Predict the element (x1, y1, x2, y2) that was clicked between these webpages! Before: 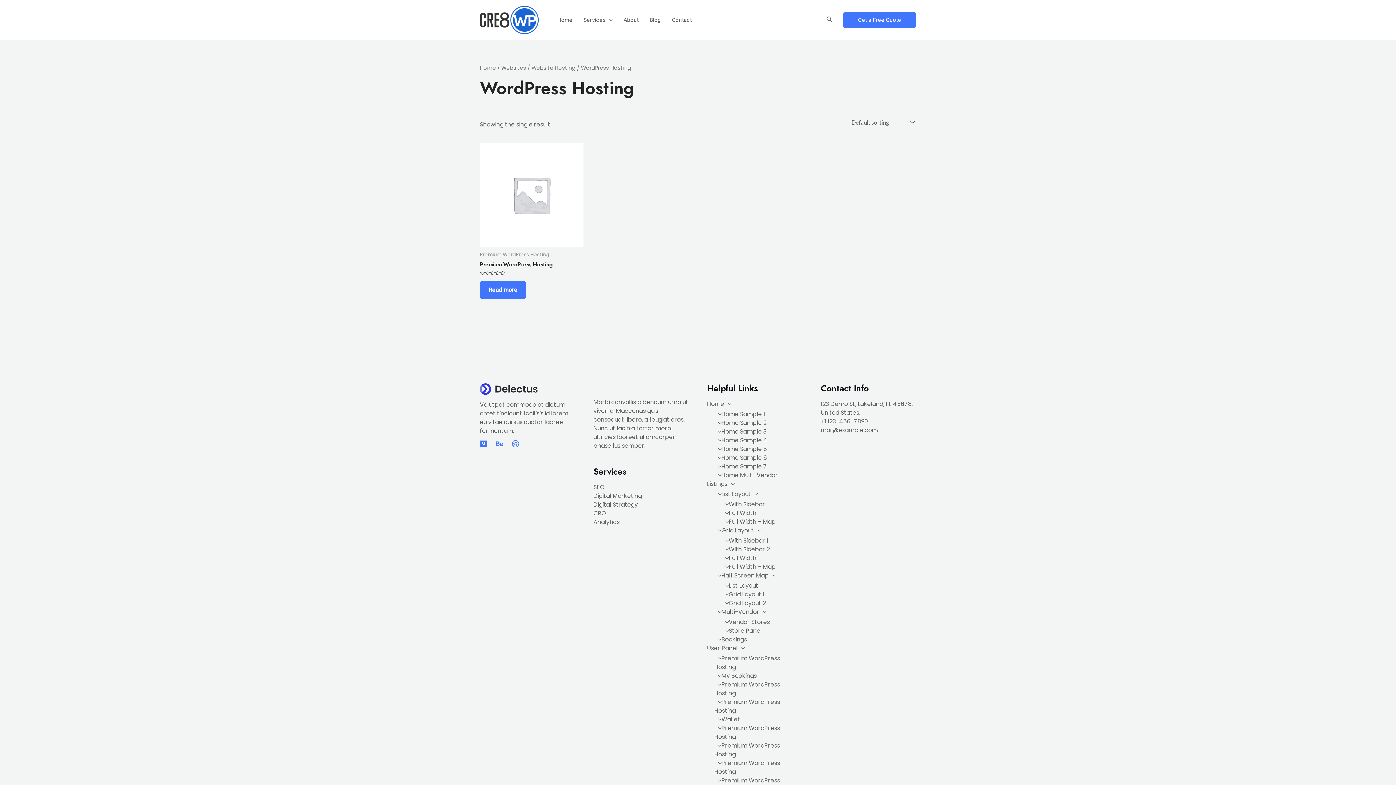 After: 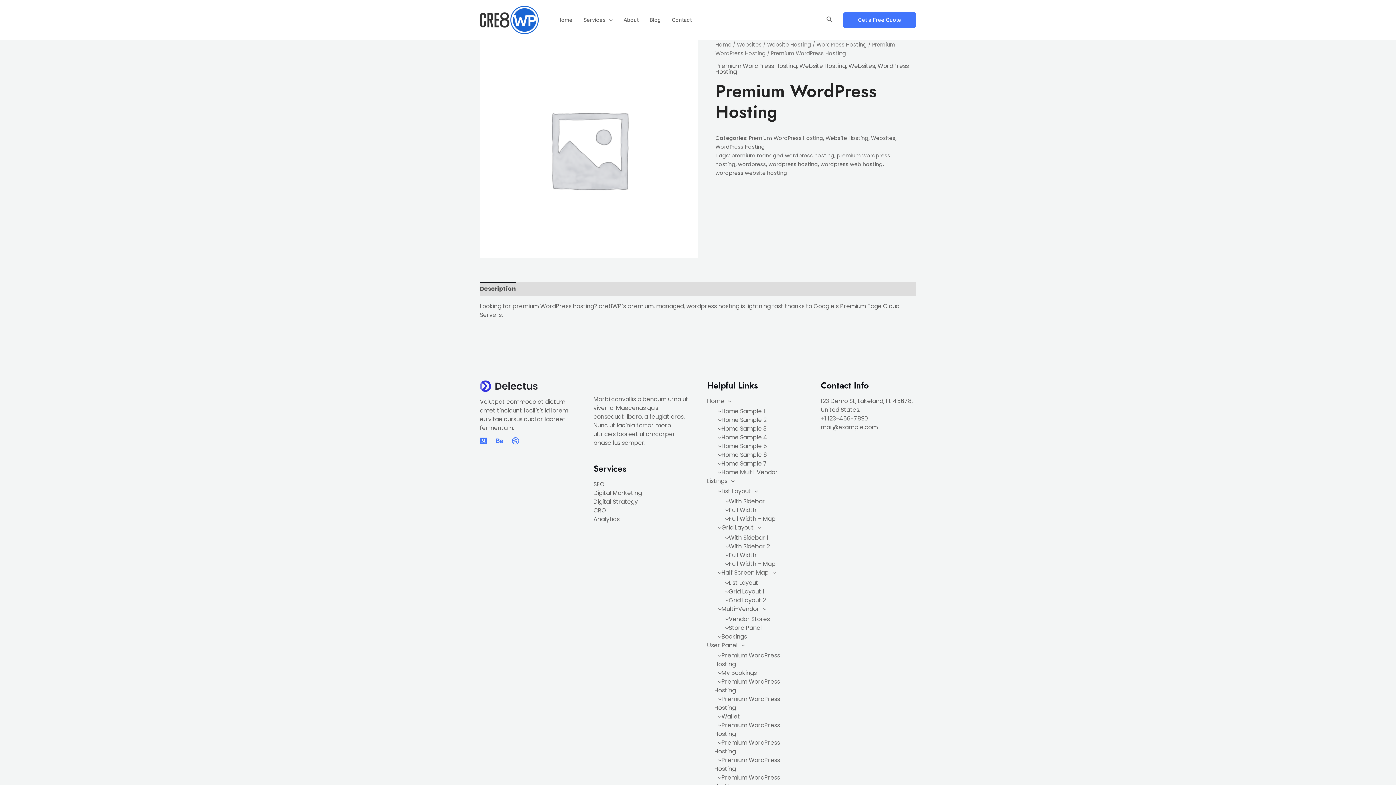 Action: label: Home Sample 1 bbox: (714, 410, 765, 418)